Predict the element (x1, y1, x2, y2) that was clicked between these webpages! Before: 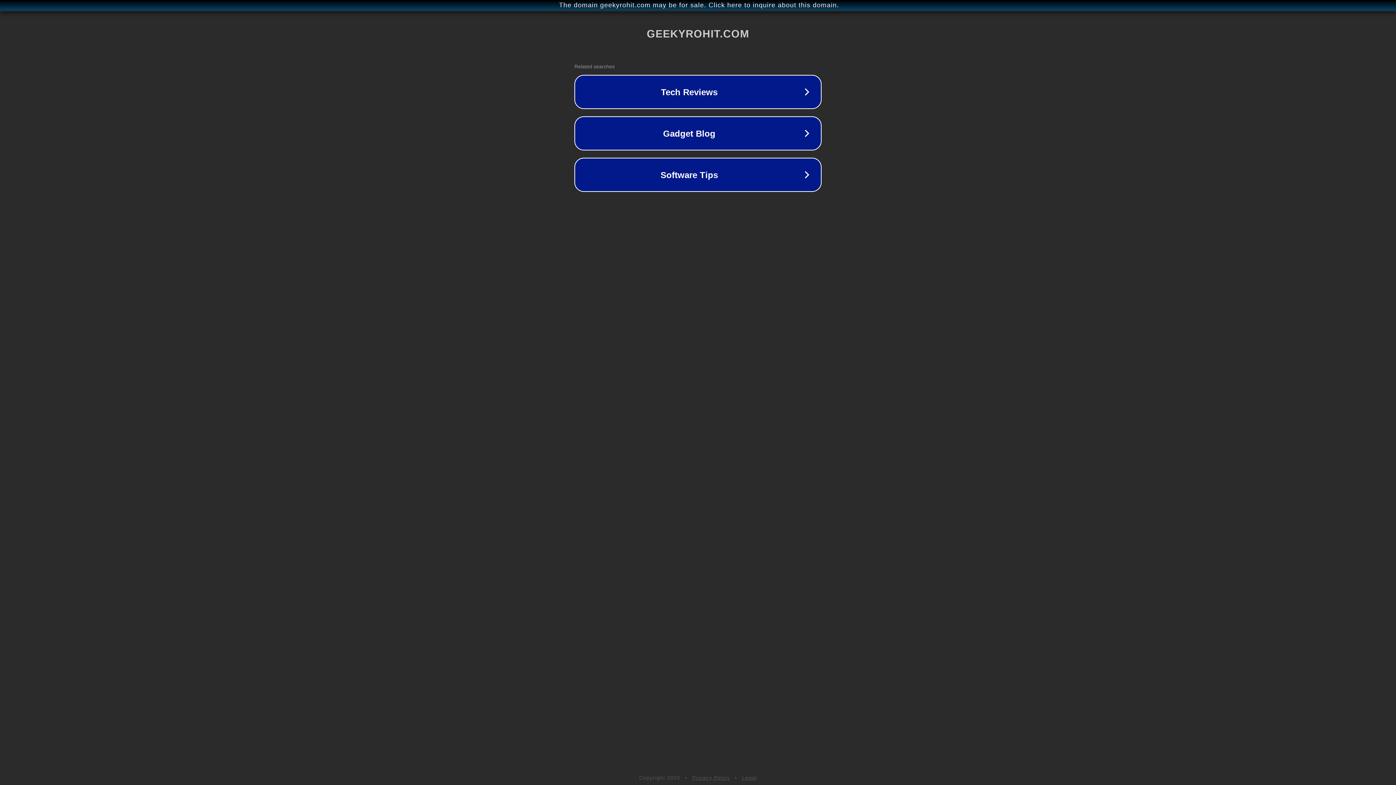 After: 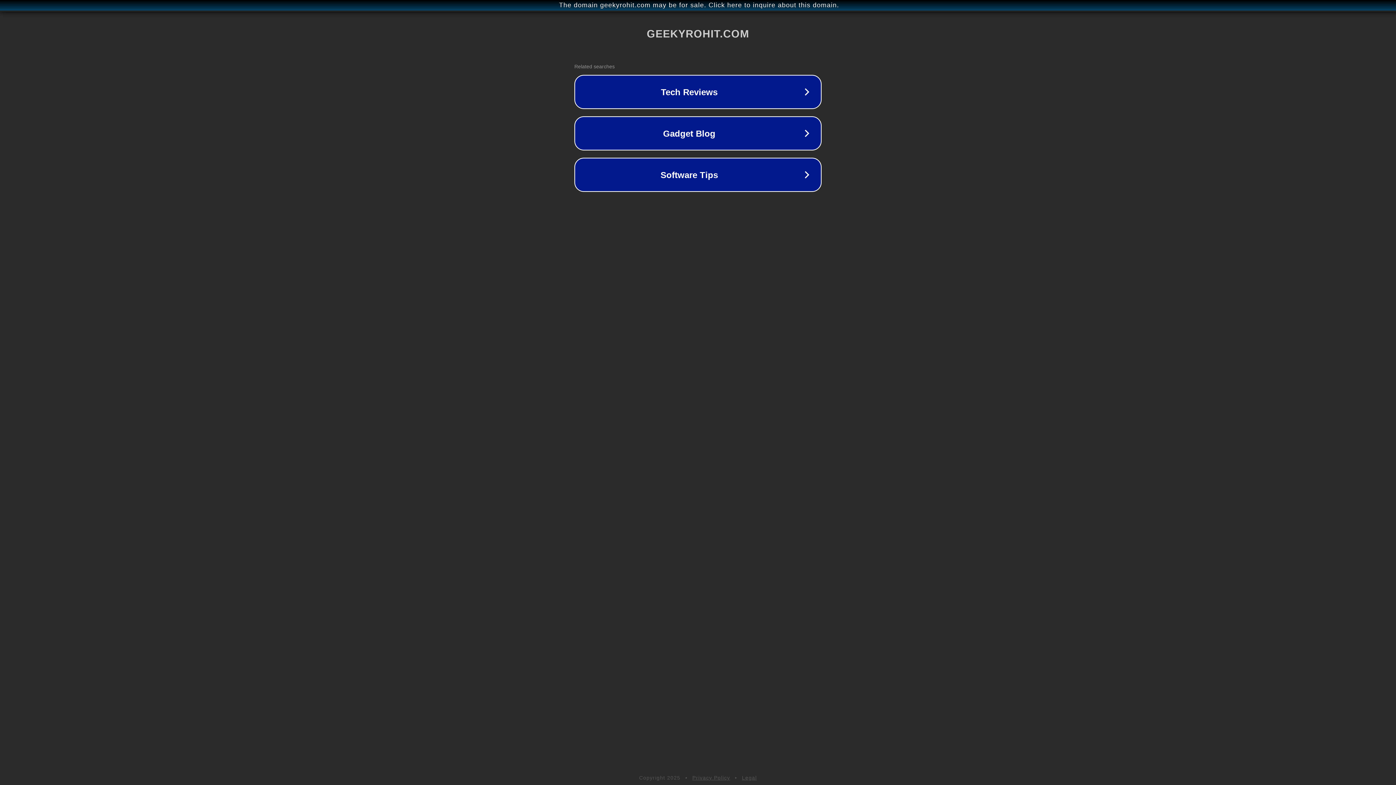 Action: bbox: (742, 775, 757, 781) label: Legal